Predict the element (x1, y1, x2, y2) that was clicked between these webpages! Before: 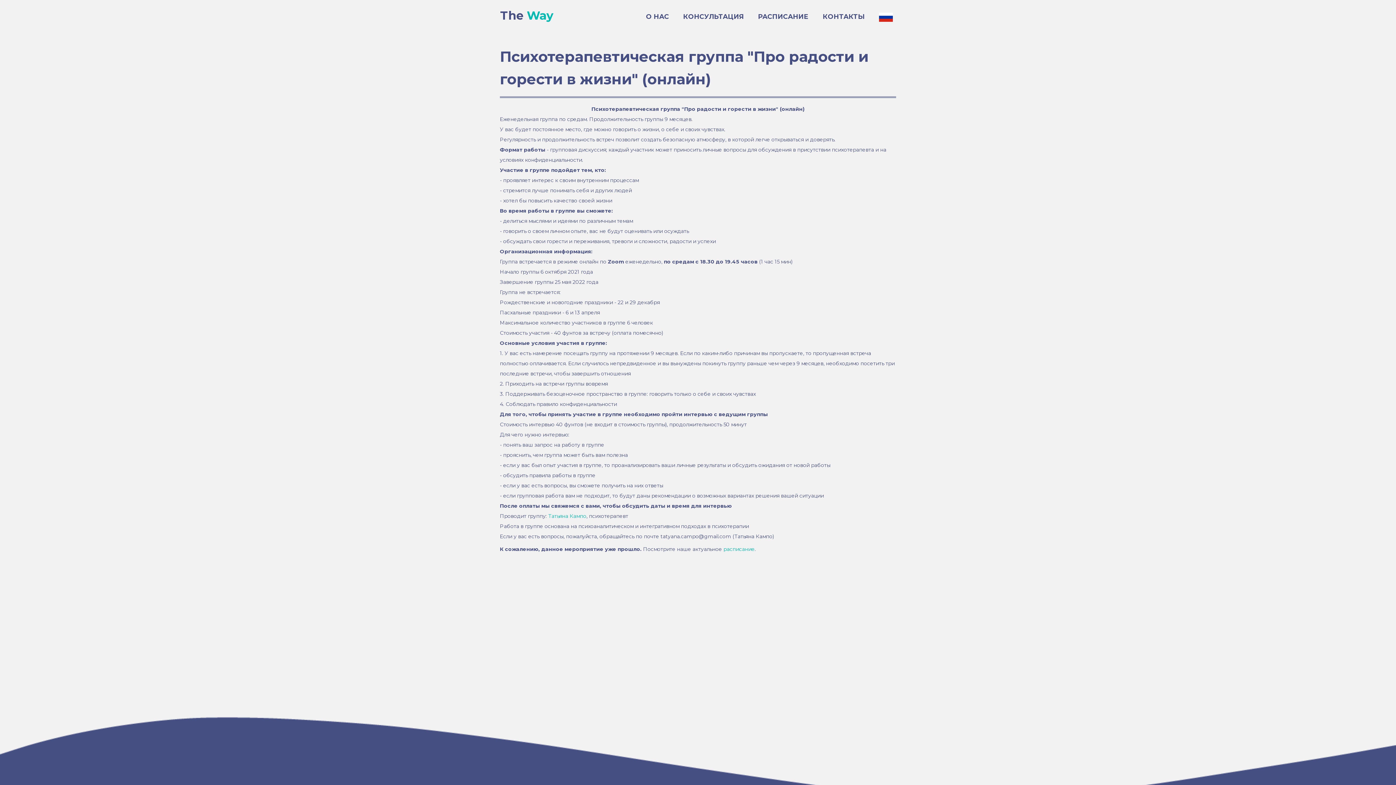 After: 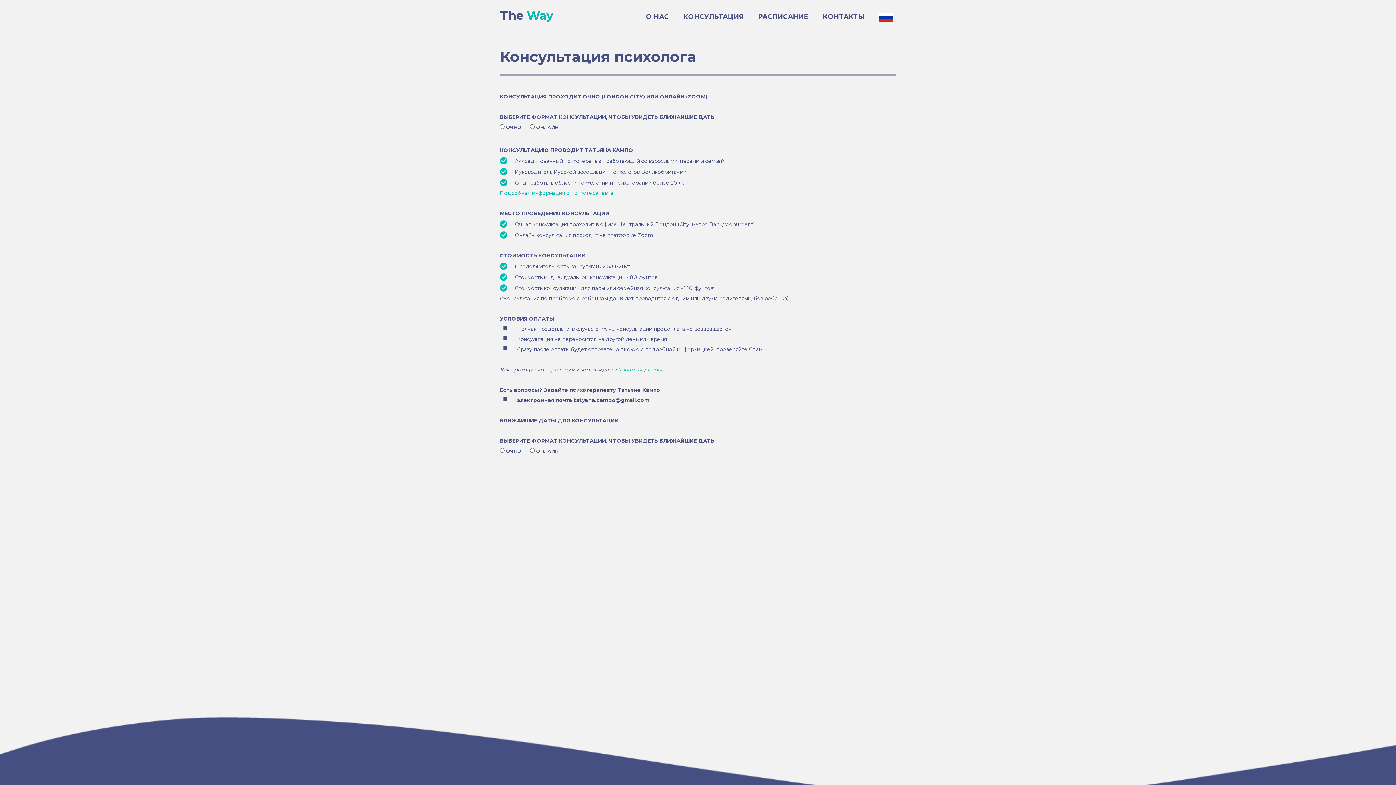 Action: bbox: (680, 9, 746, 24) label: КОНСУЛЬТАЦИЯ